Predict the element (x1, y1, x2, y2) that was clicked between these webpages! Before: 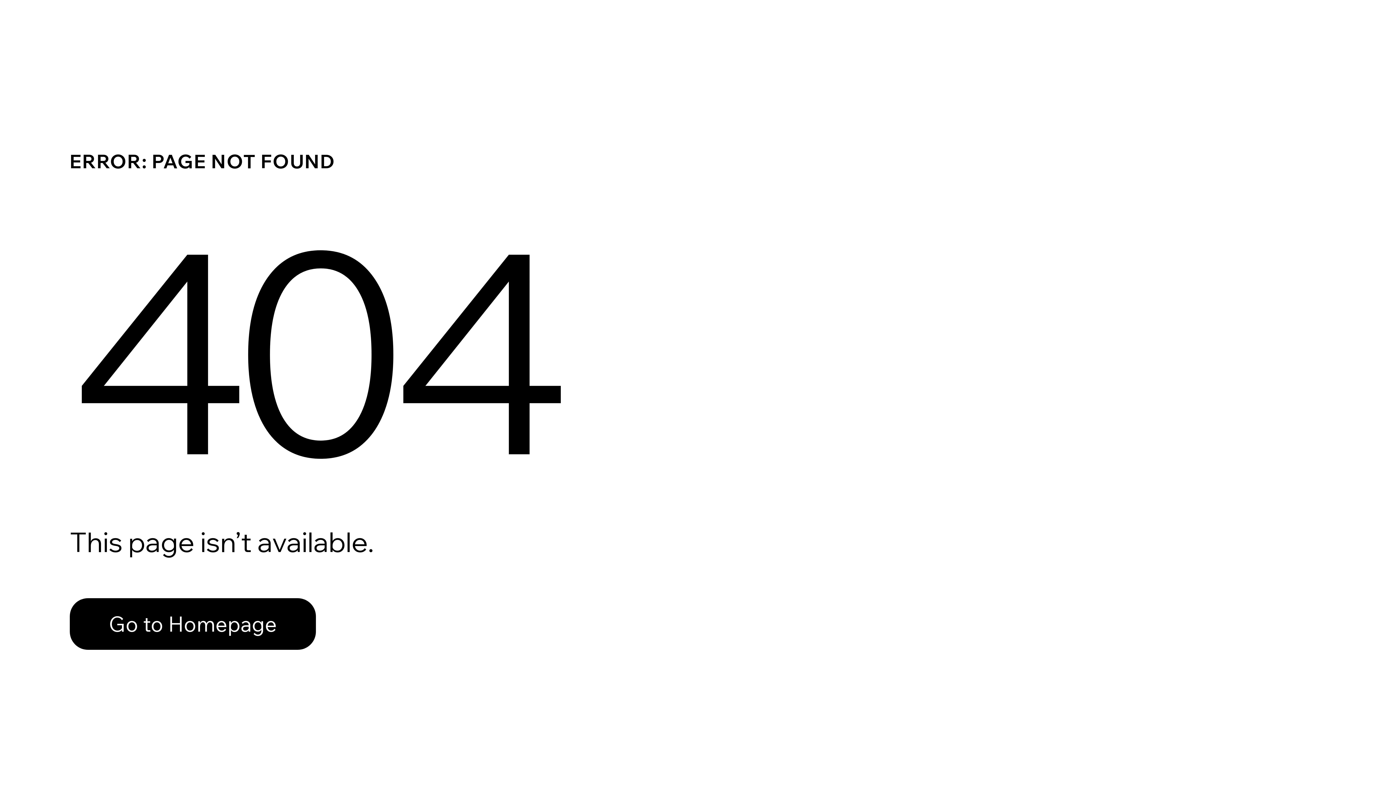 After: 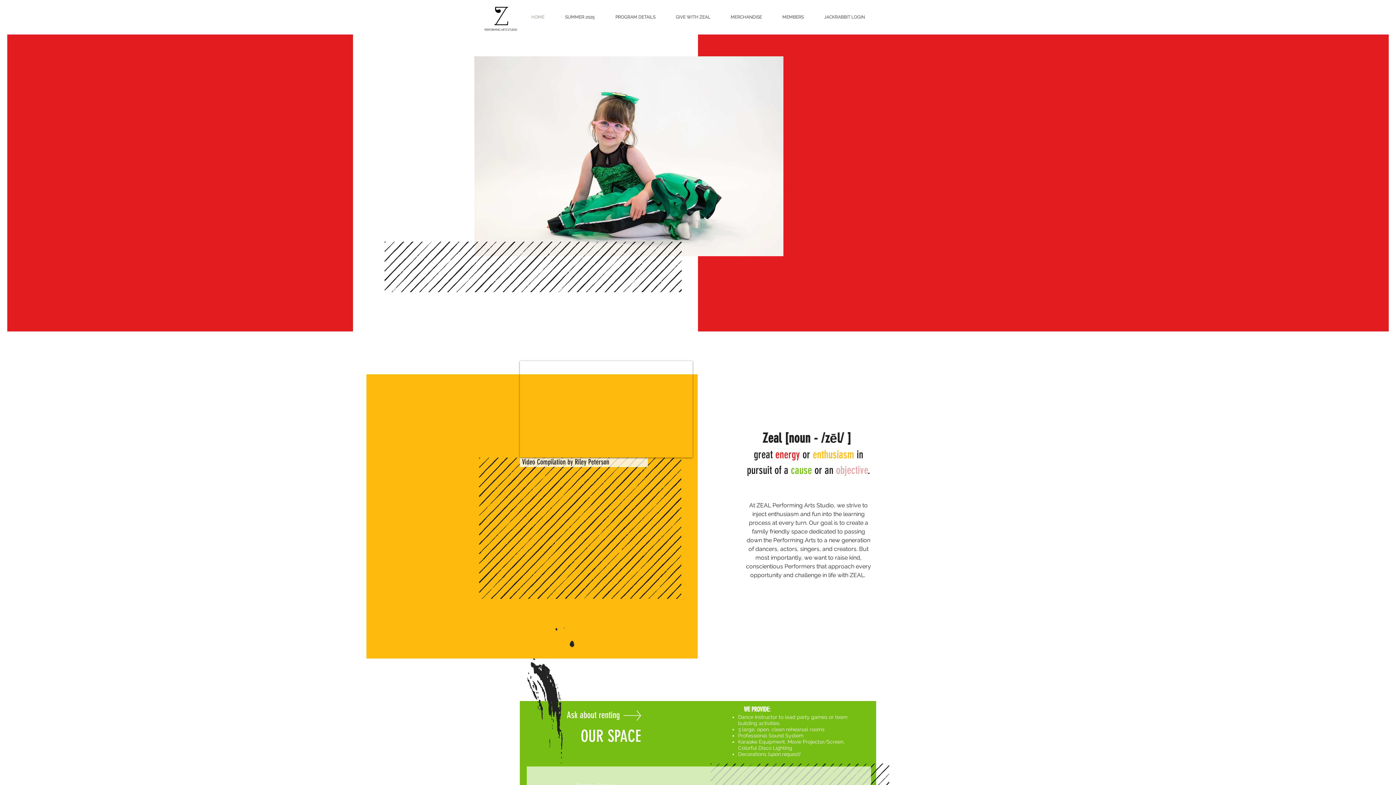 Action: label: Go to Homepage bbox: (69, 582, 768, 659)